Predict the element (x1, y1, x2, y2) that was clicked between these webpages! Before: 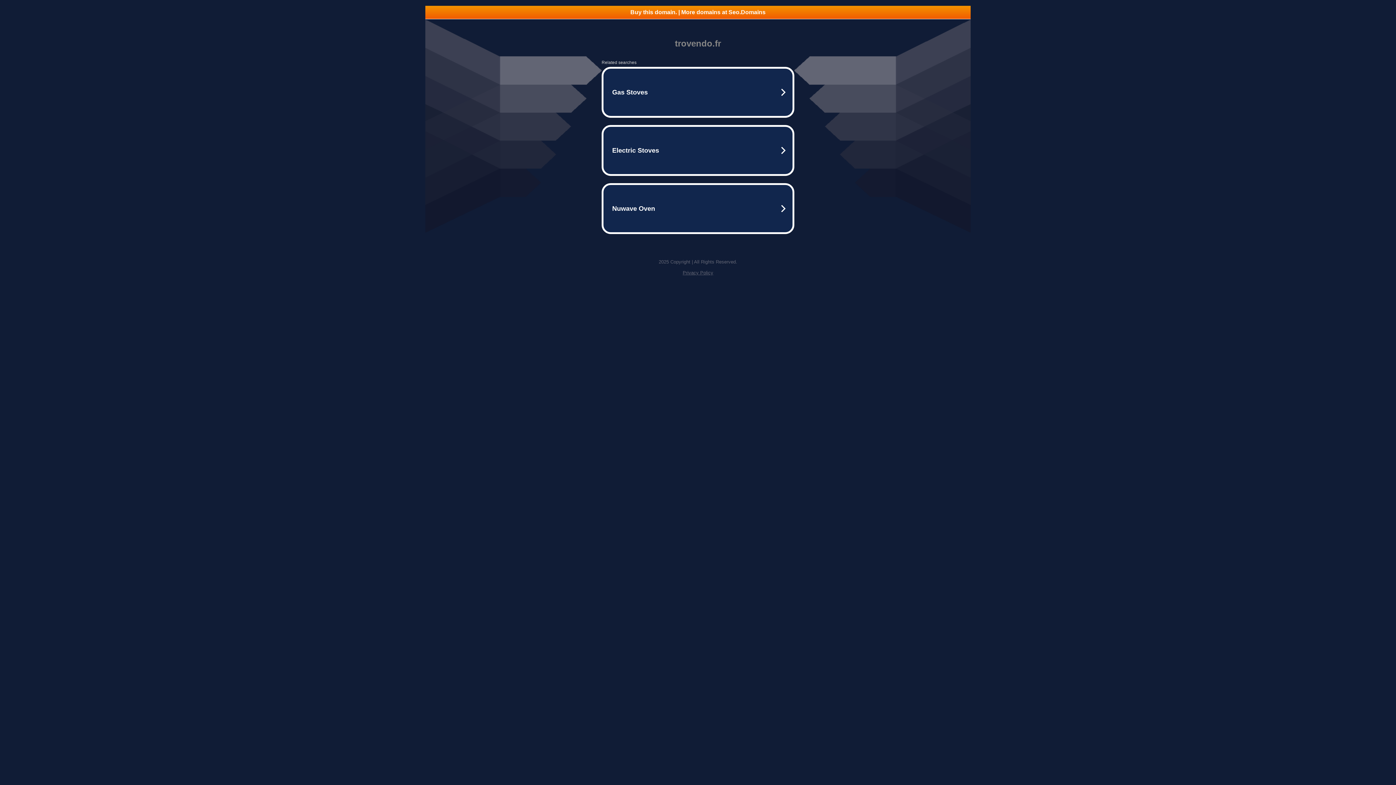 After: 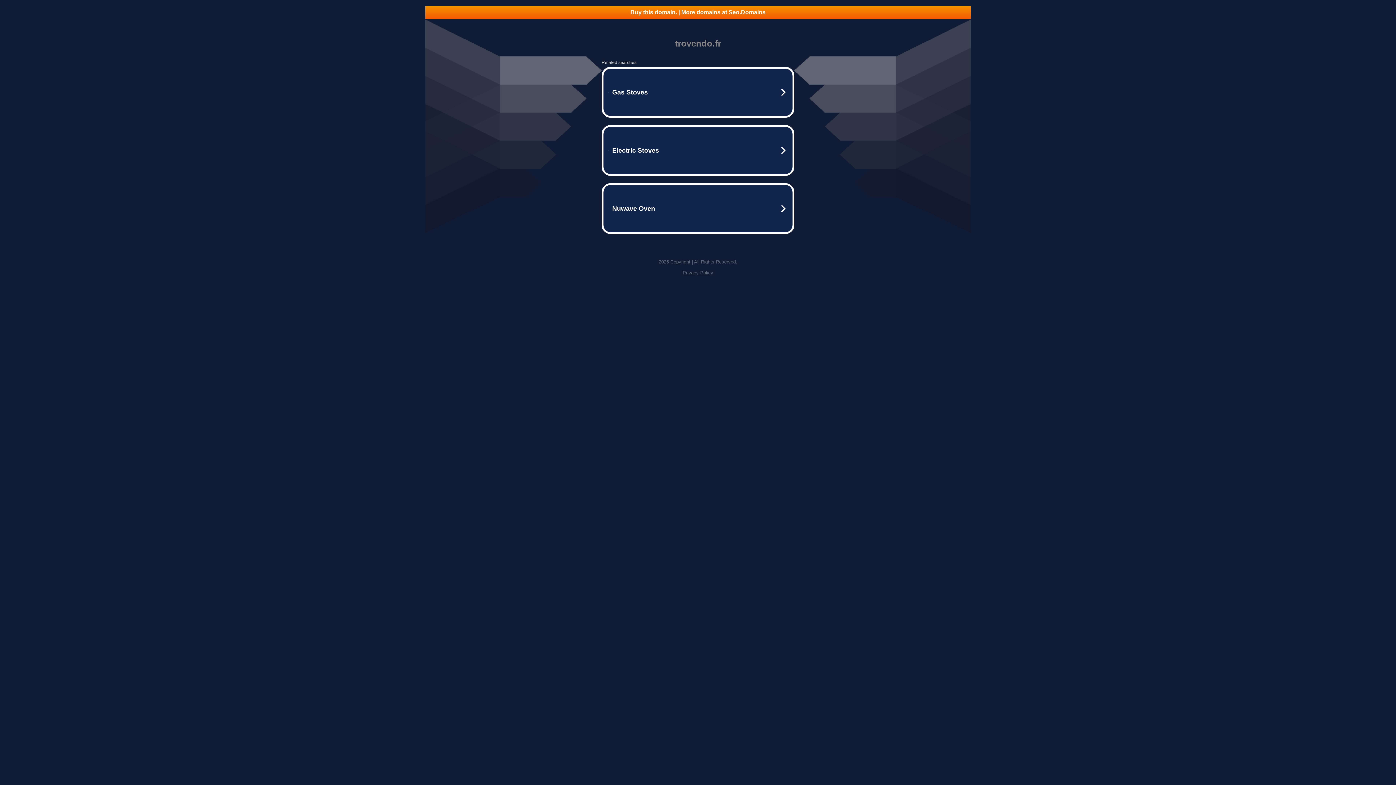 Action: bbox: (682, 270, 713, 275) label: Privacy Policy